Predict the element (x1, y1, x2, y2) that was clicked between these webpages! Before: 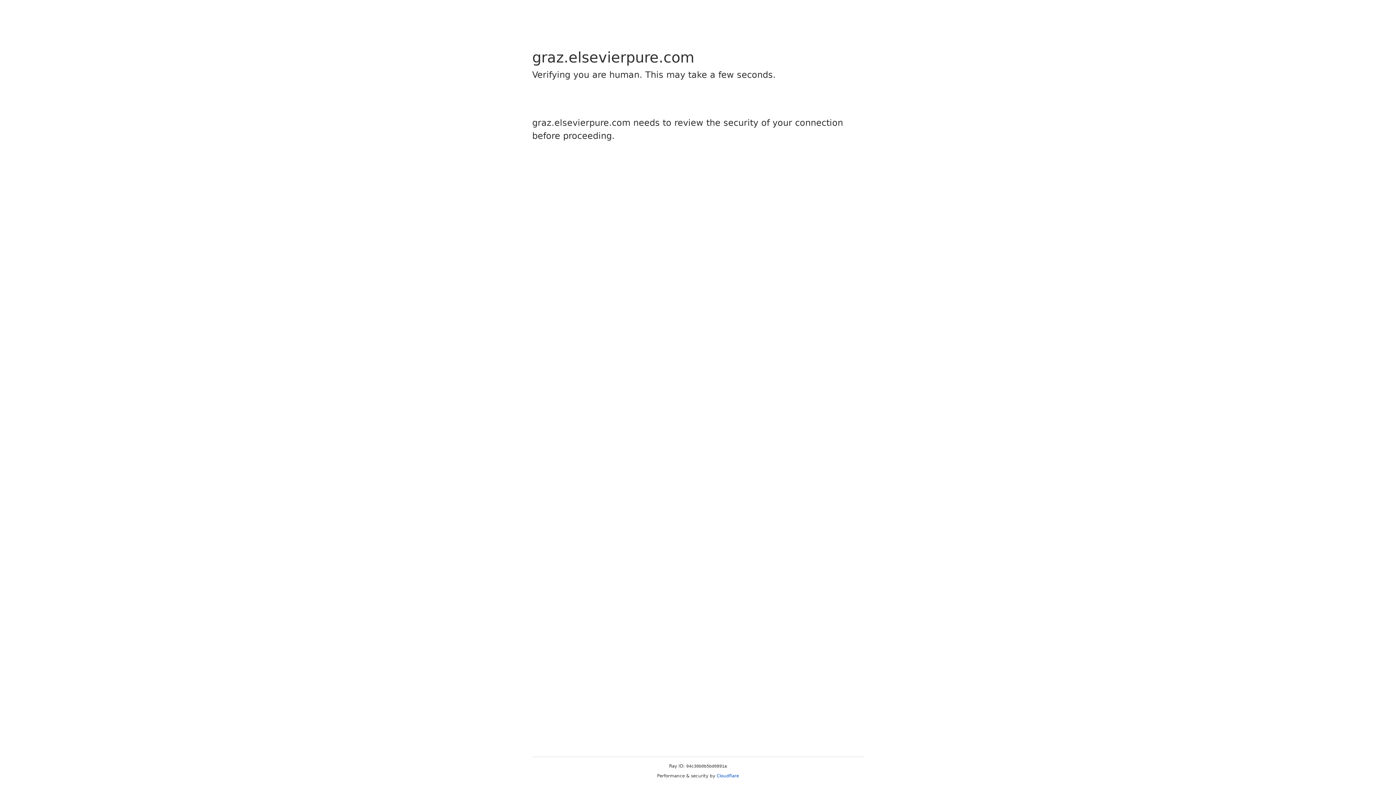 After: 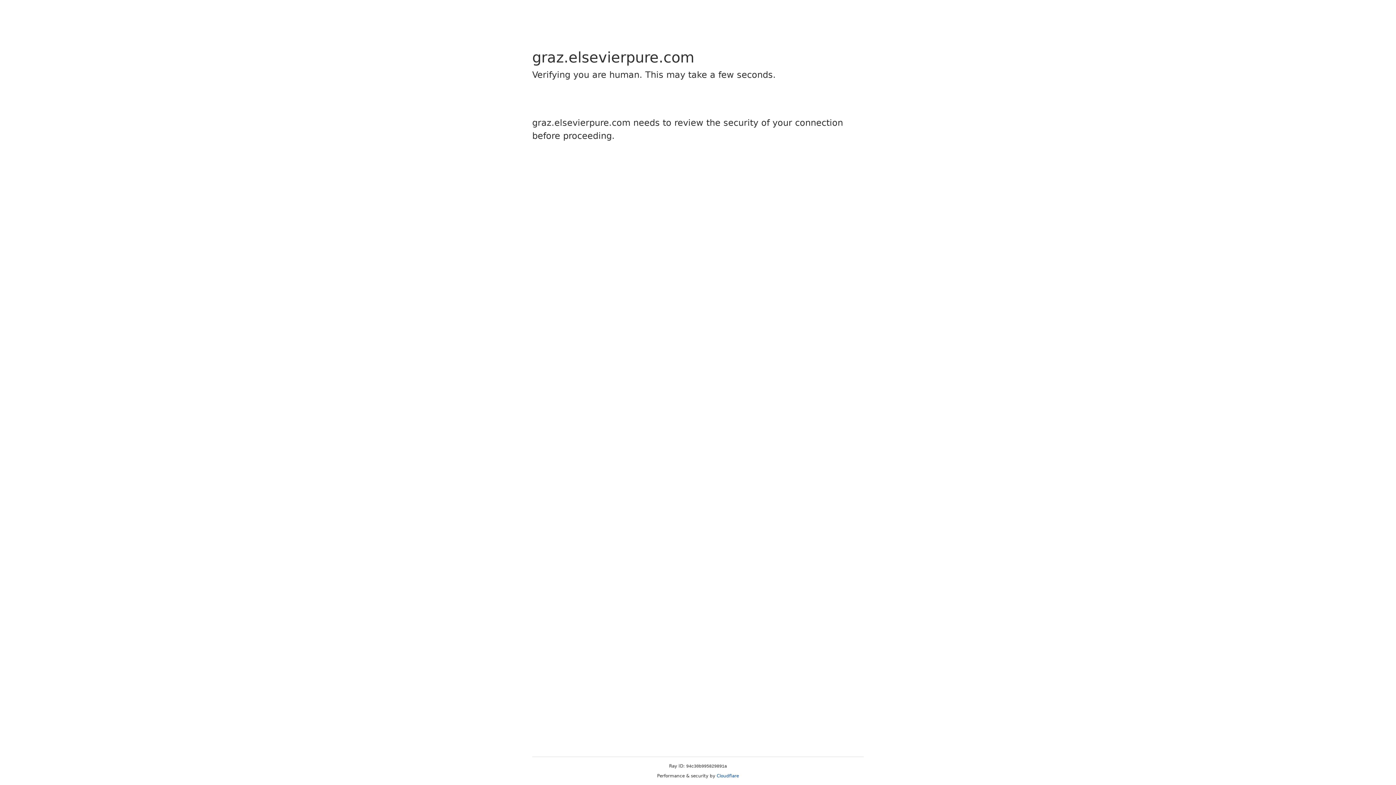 Action: bbox: (716, 773, 739, 778) label: Cloudflare